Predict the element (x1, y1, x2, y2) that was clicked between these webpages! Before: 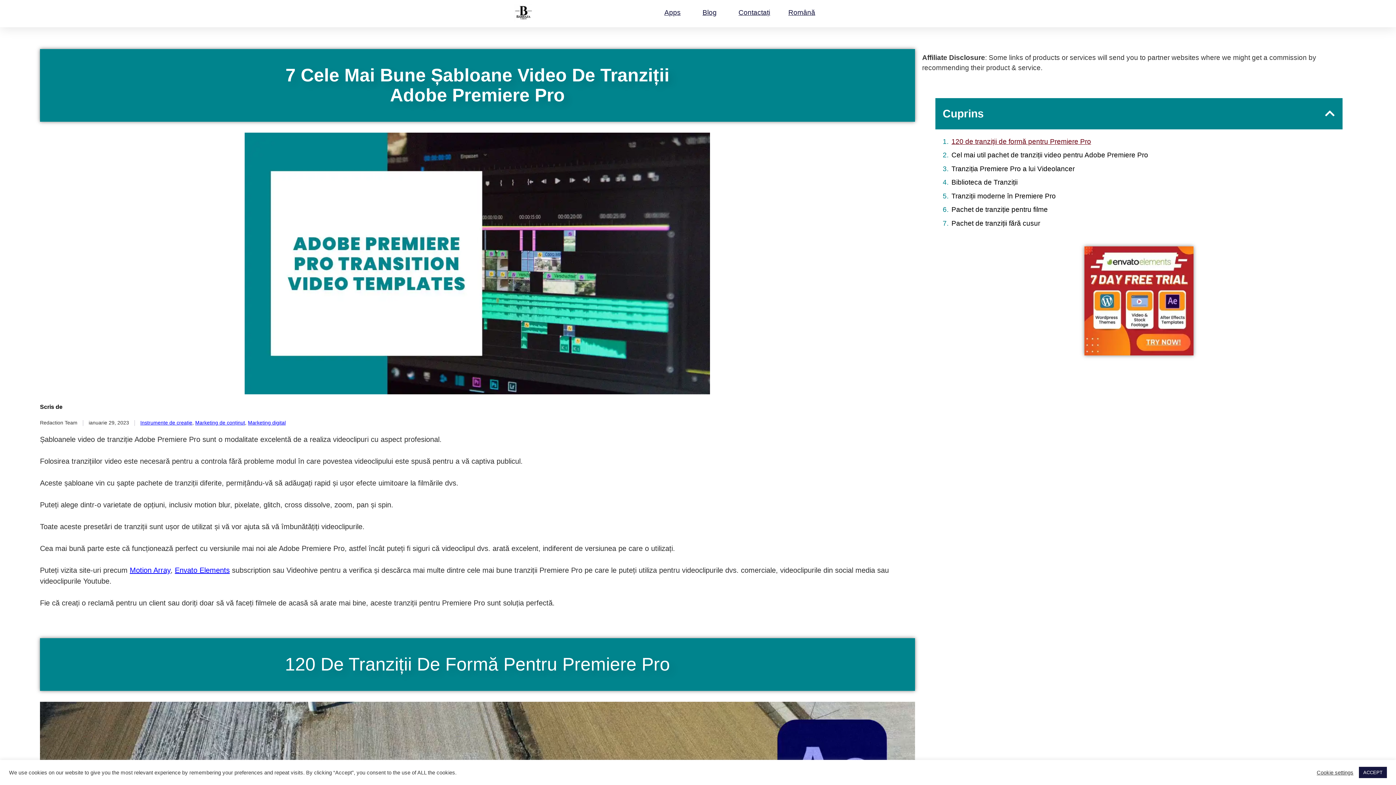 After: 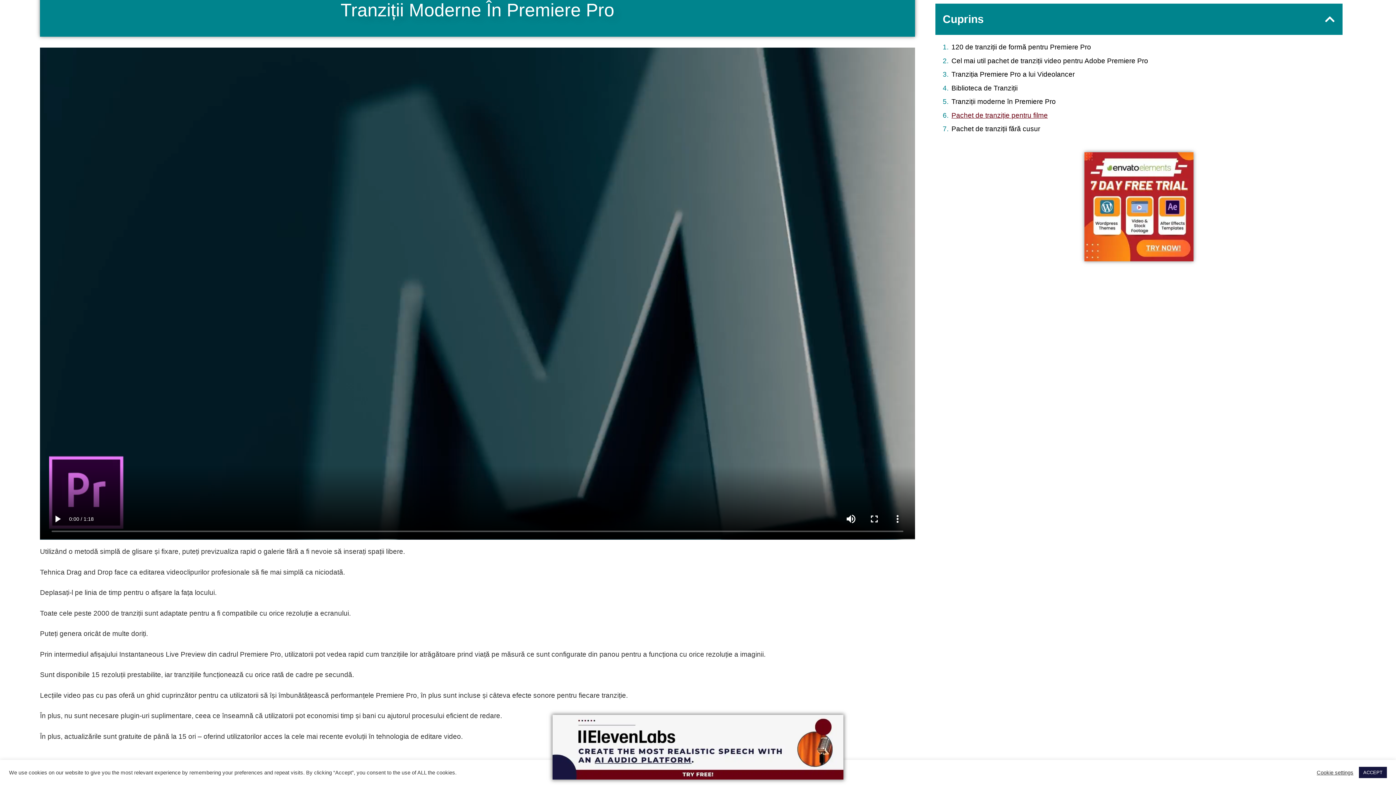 Action: bbox: (951, 191, 1056, 201) label: Tranziții moderne în Premiere Pro